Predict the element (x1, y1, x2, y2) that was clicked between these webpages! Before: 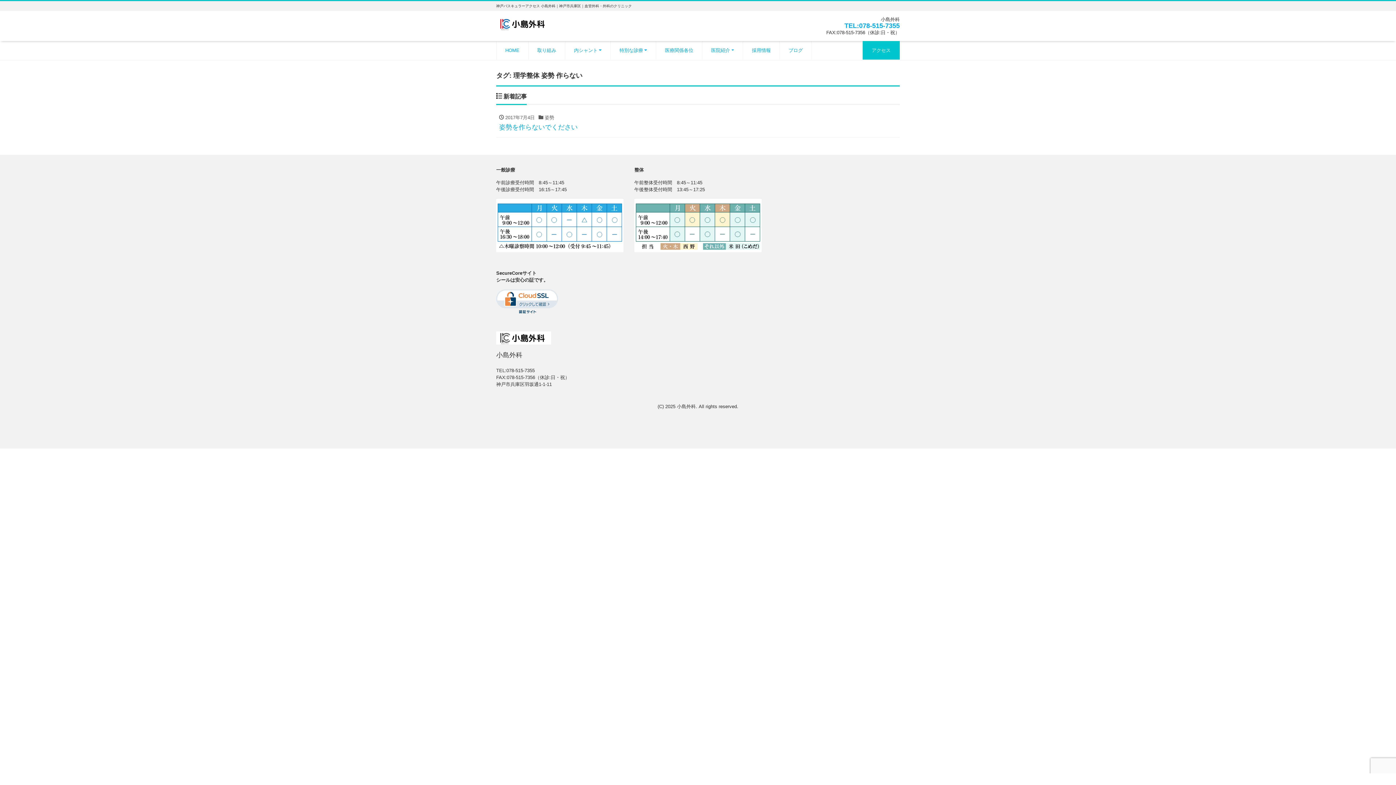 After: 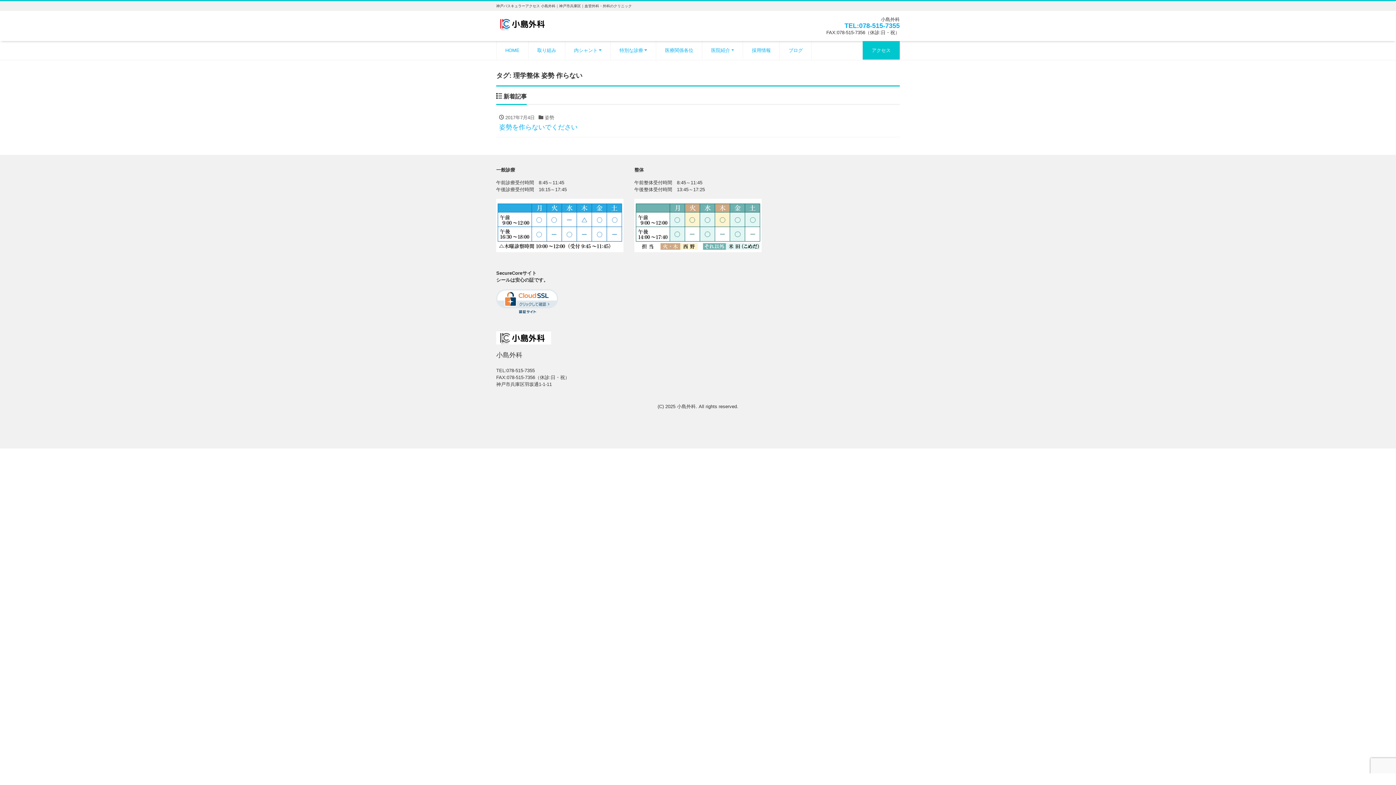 Action: label: TEL:078-515-7355 bbox: (844, 22, 900, 29)